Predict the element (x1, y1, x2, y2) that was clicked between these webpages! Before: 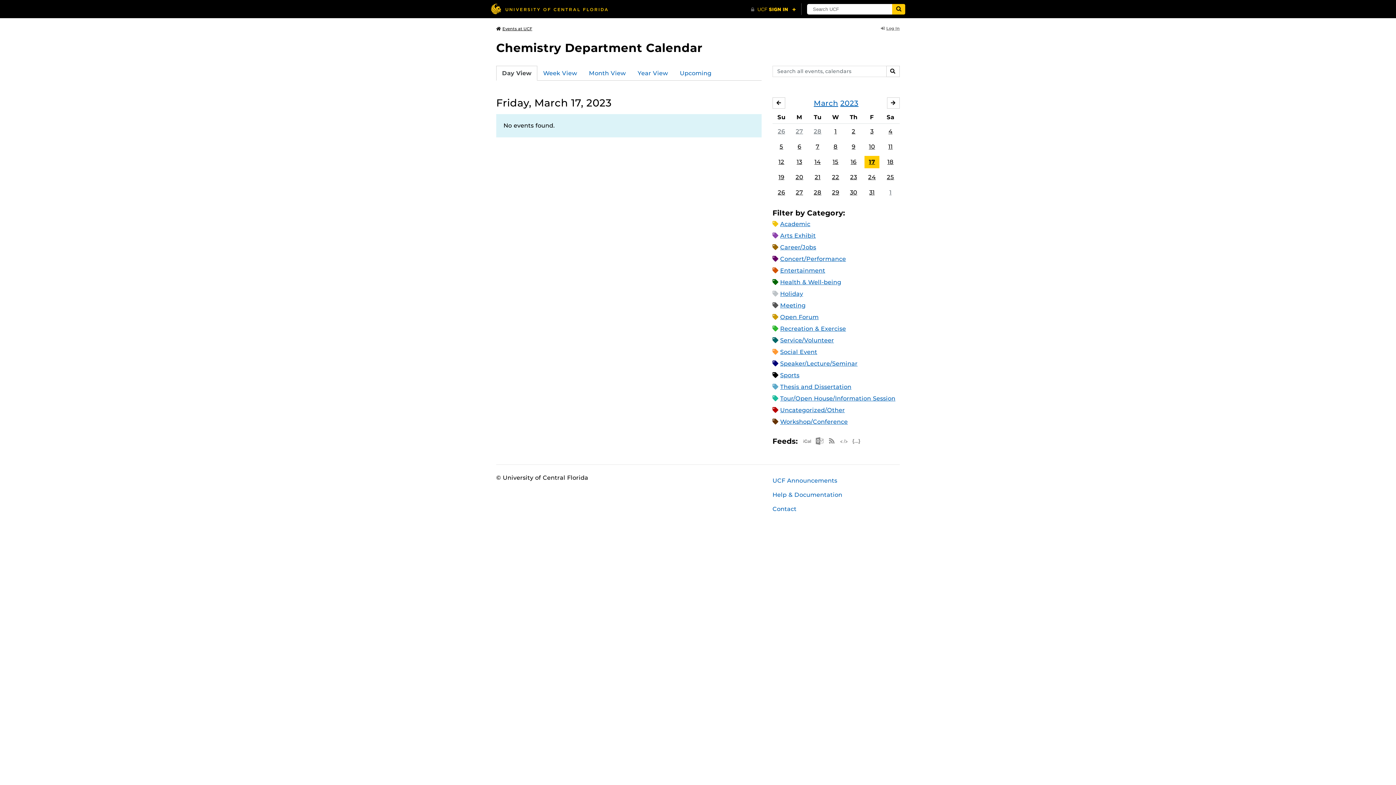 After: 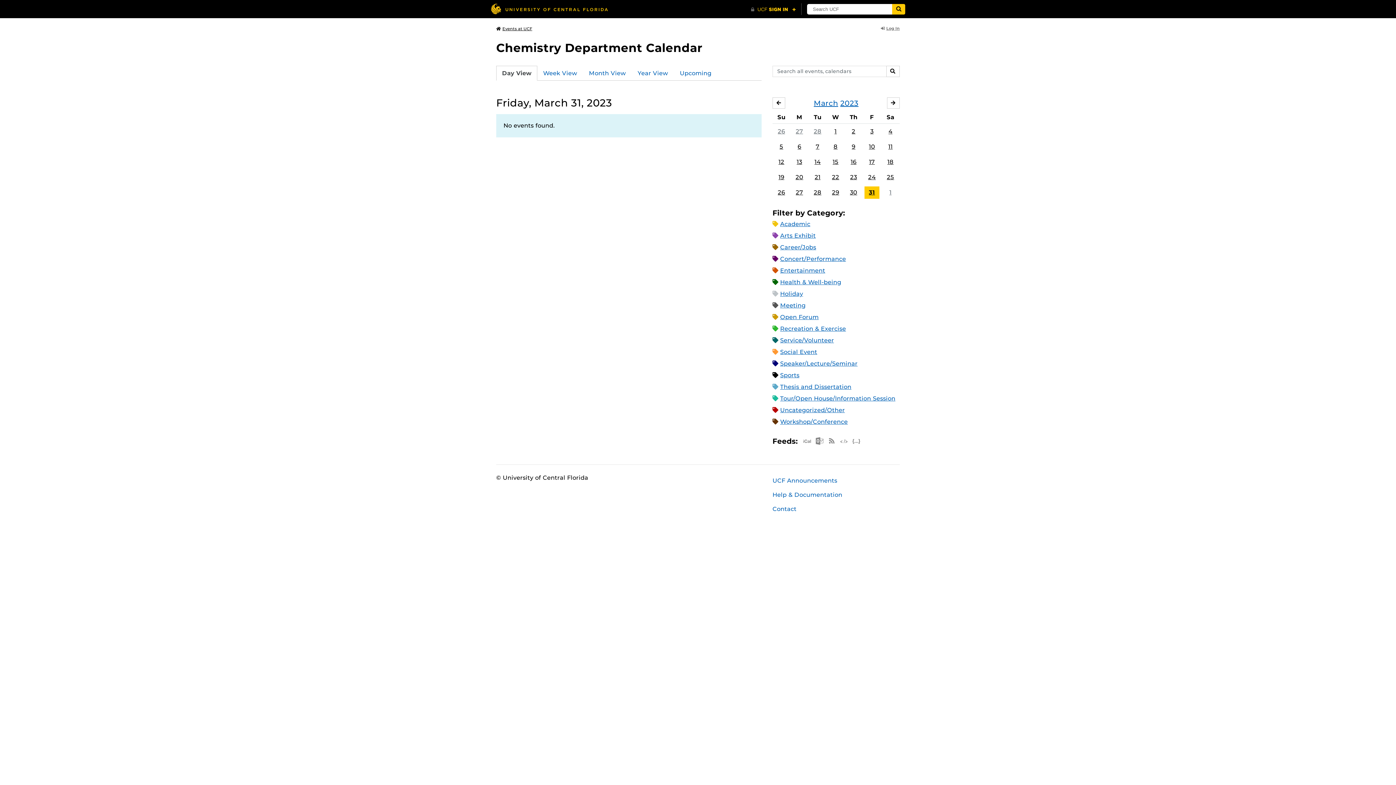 Action: bbox: (864, 186, 879, 198) label: 31